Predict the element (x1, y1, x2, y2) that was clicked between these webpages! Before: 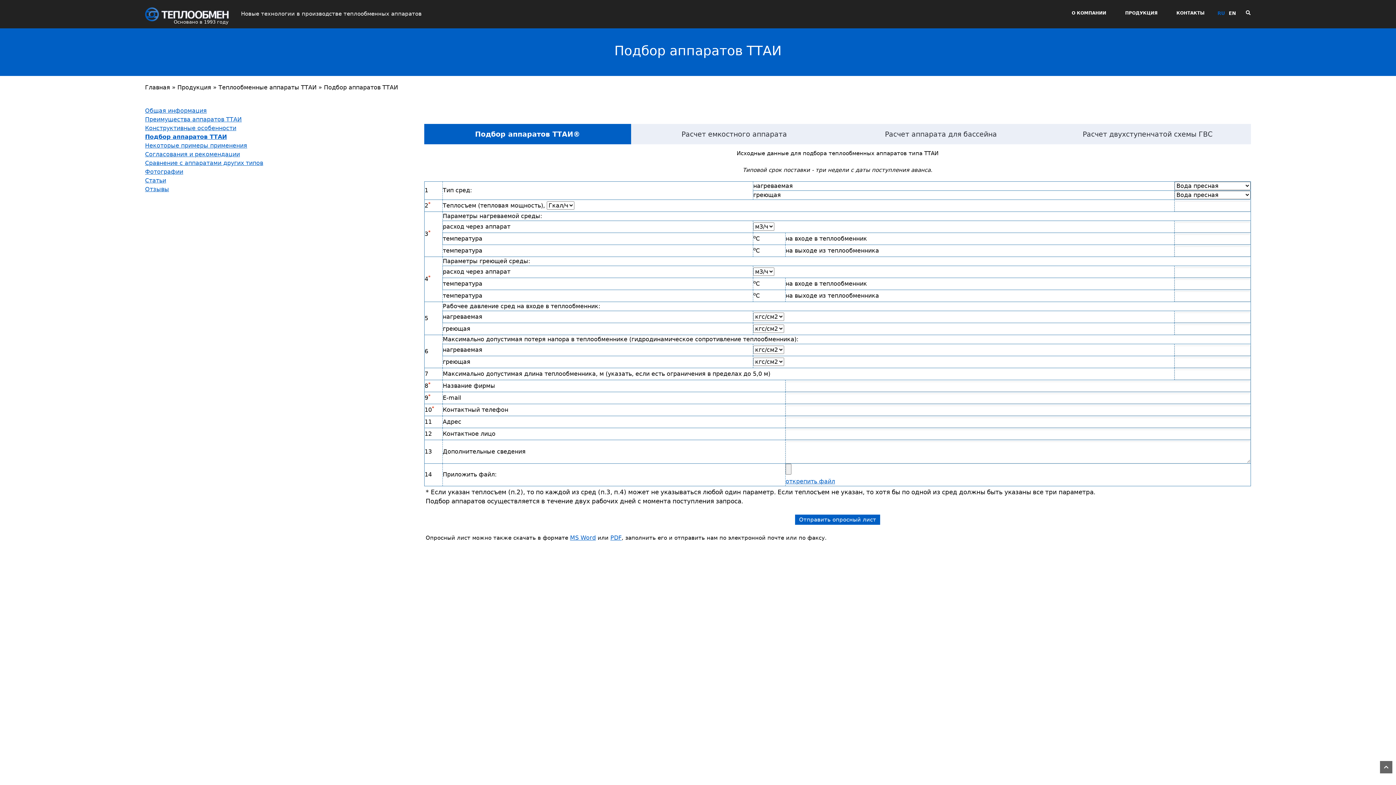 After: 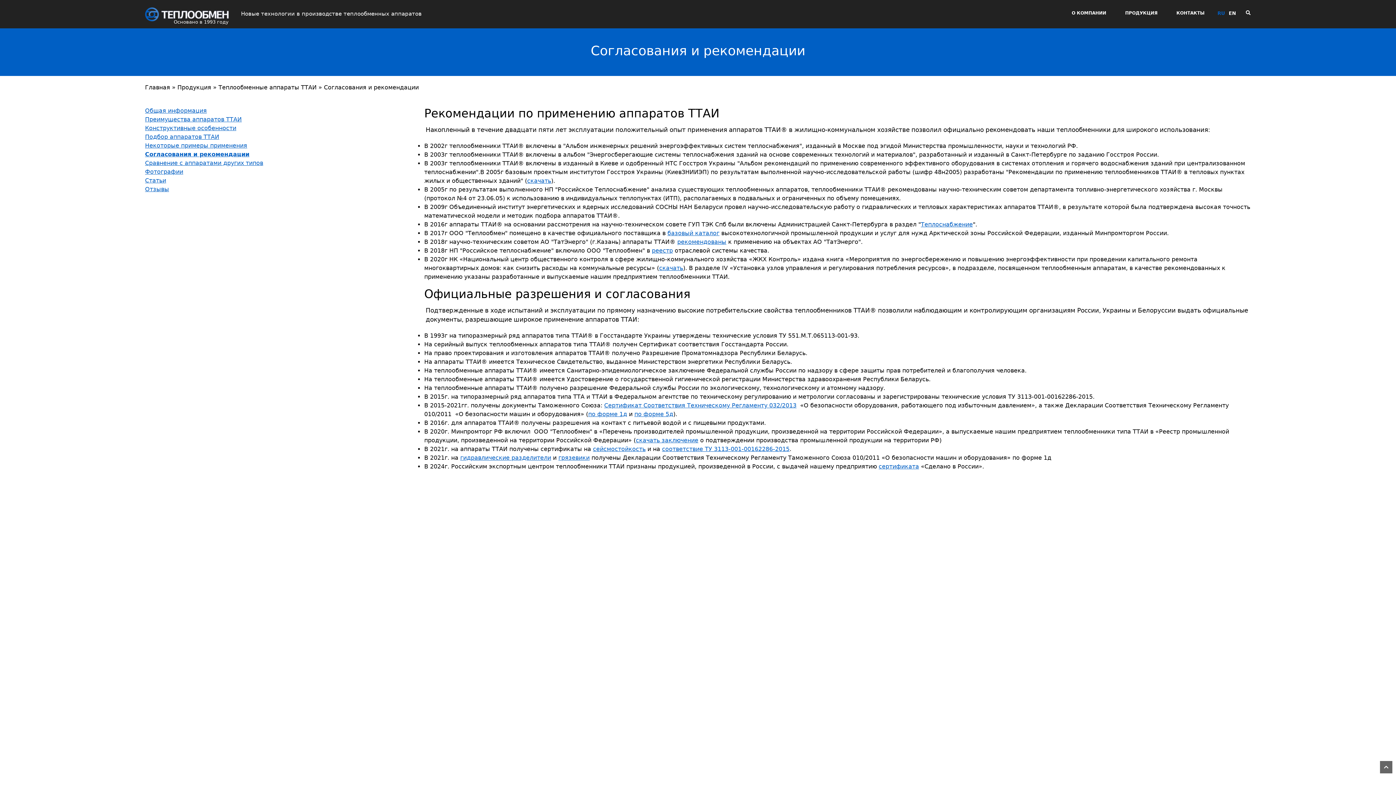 Action: label: Согласования и рекомендации bbox: (145, 150, 240, 157)